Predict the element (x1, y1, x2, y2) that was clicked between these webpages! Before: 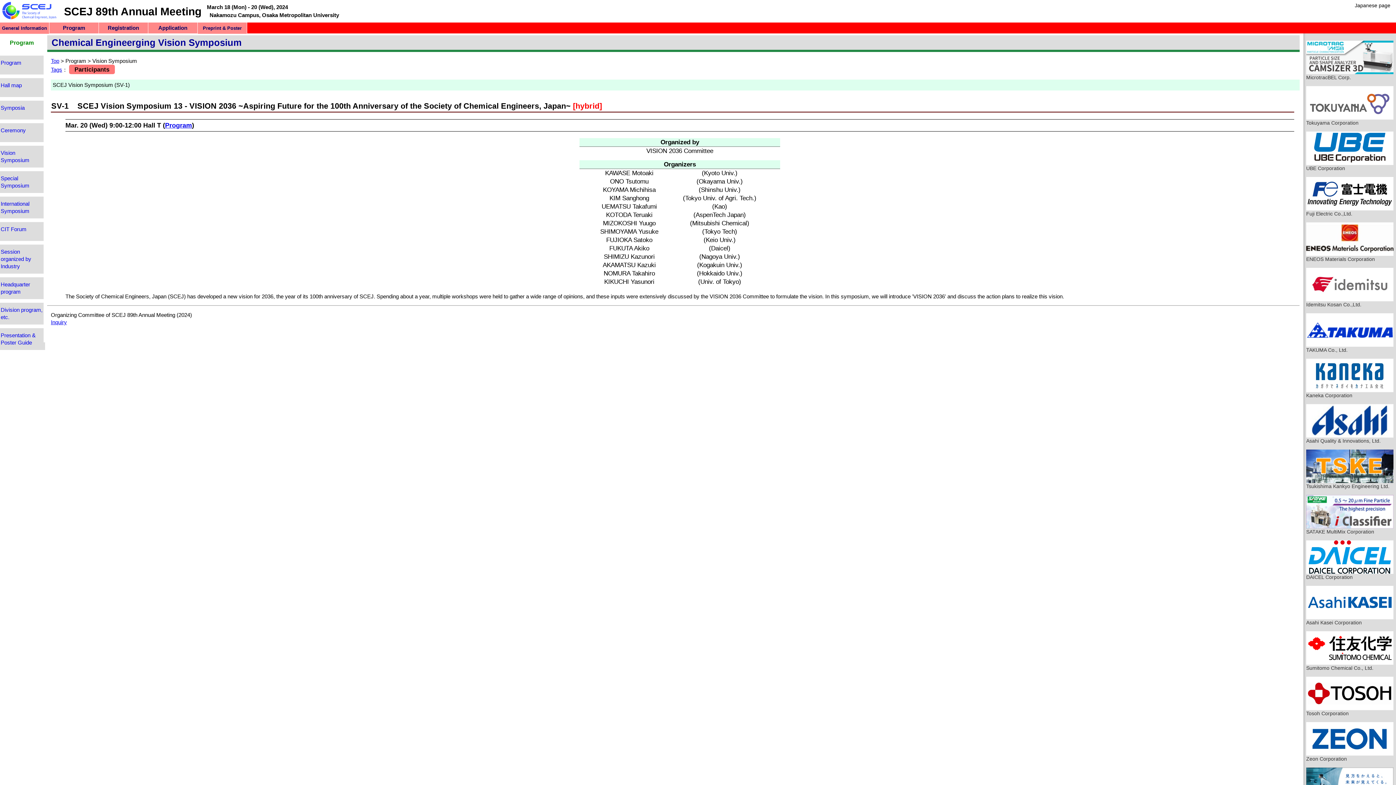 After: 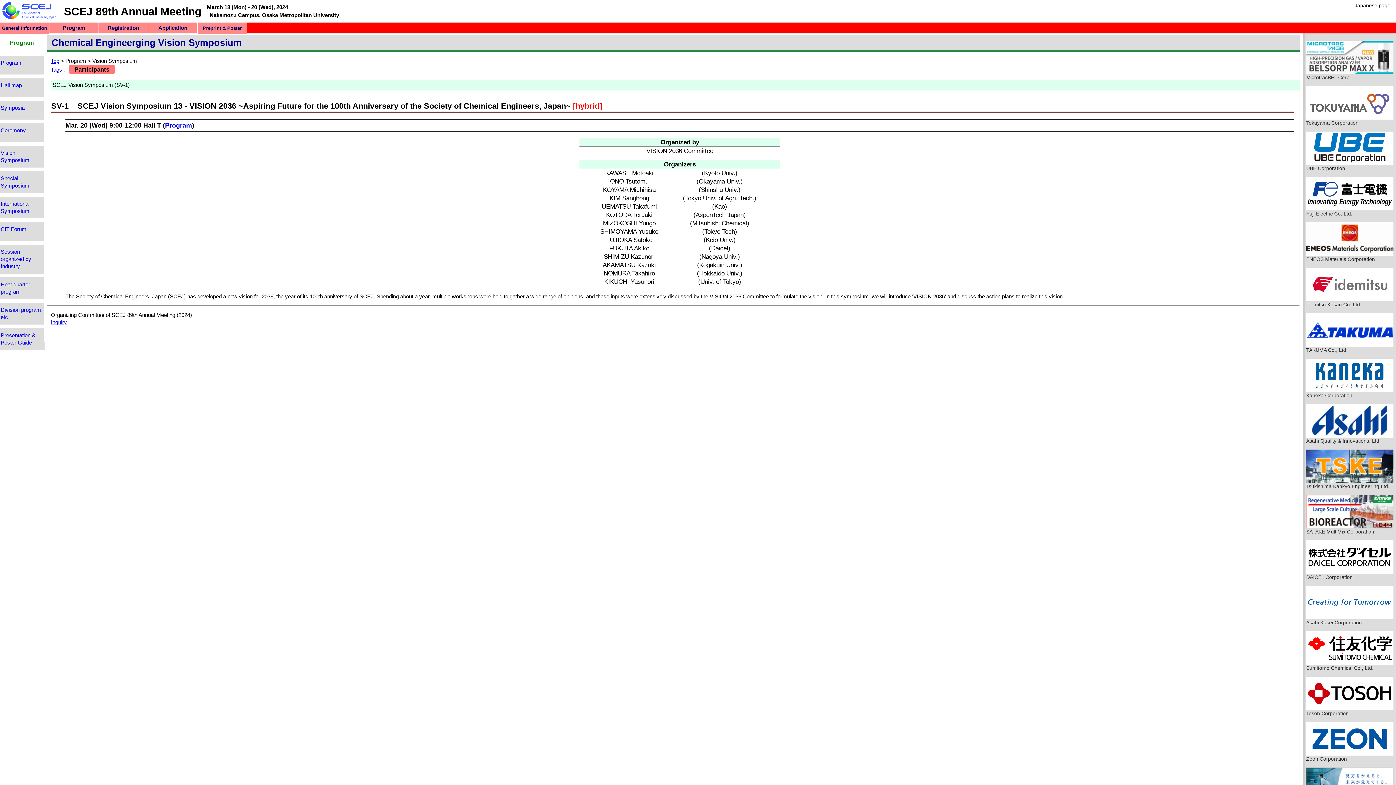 Action: bbox: (1306, 313, 1393, 353) label: 
TAKUMA Co., Ltd.